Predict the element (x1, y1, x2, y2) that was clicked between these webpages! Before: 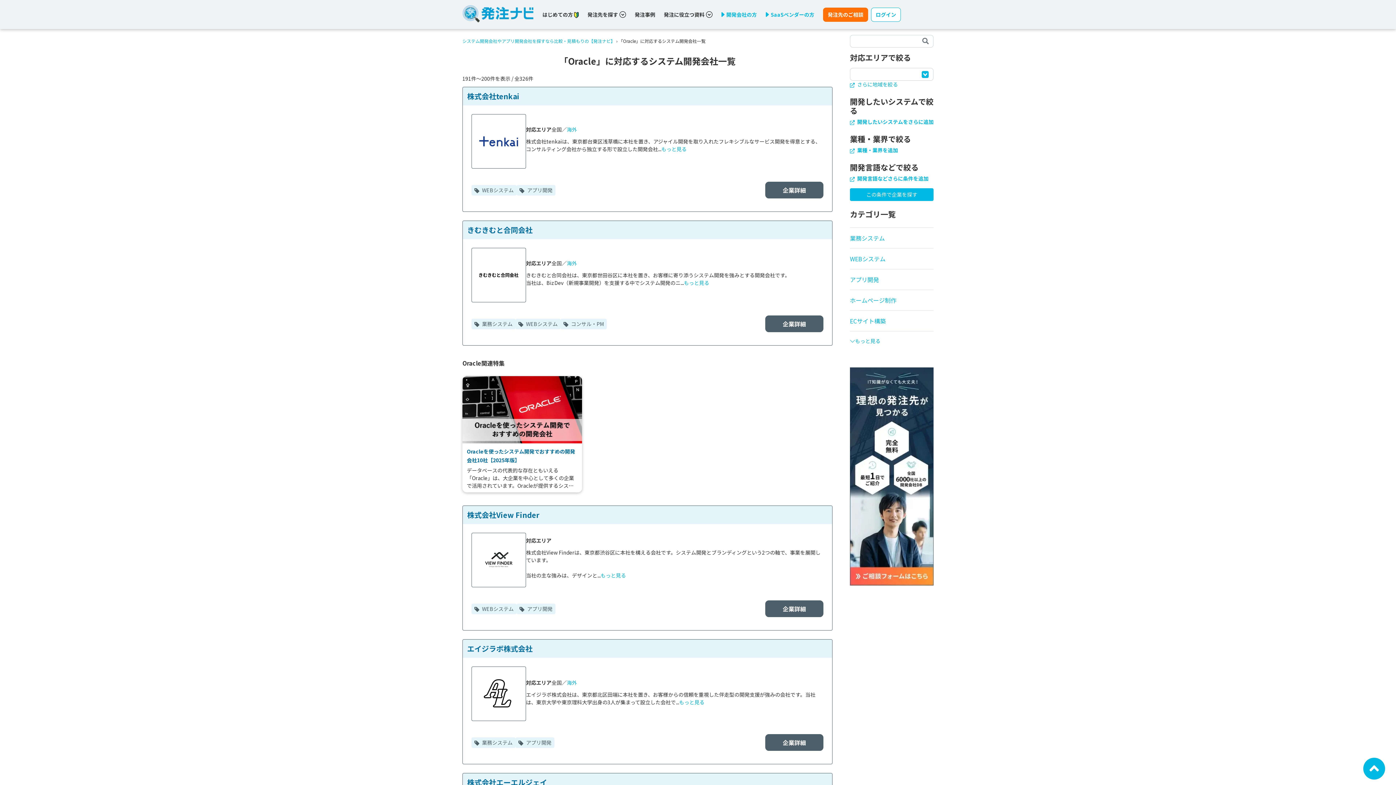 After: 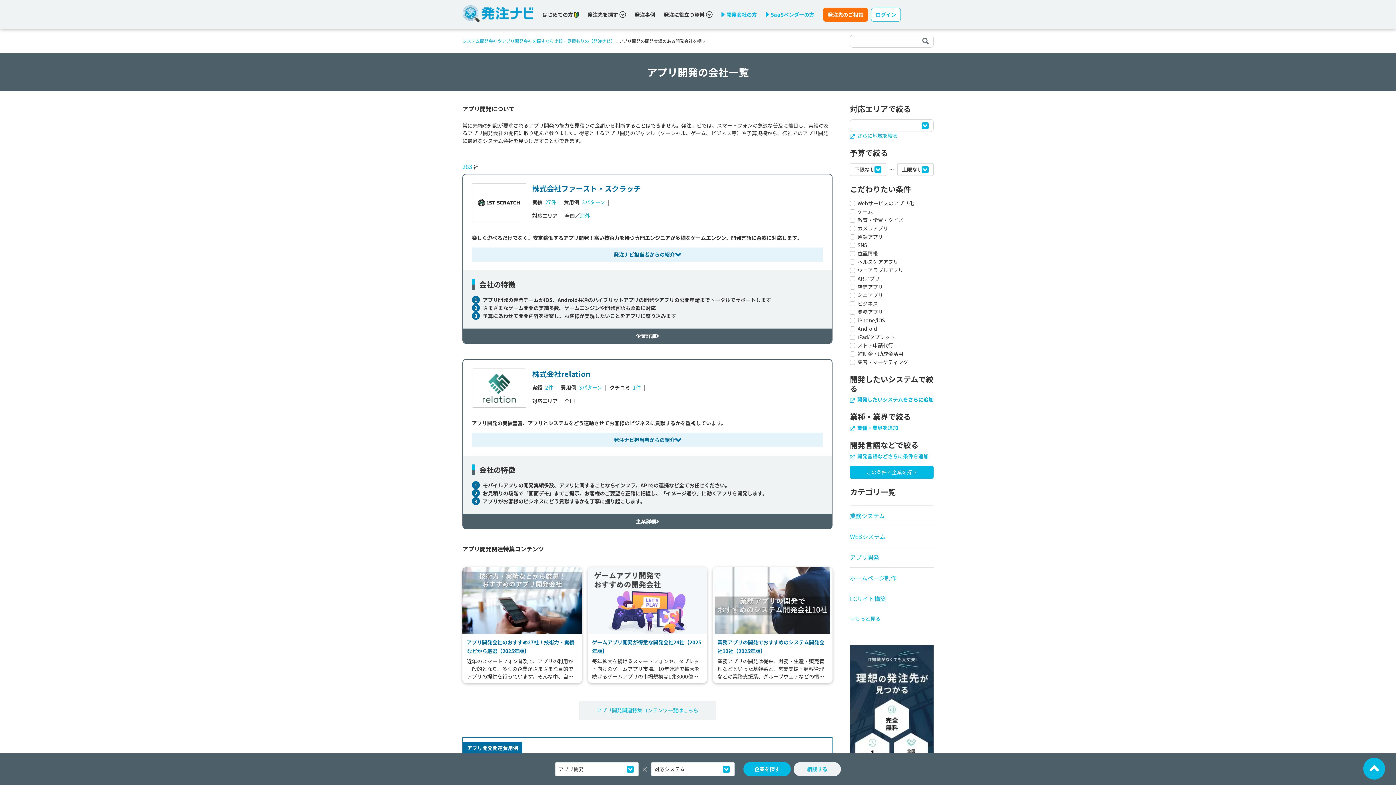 Action: bbox: (515, 737, 554, 748) label:  アプリ開発